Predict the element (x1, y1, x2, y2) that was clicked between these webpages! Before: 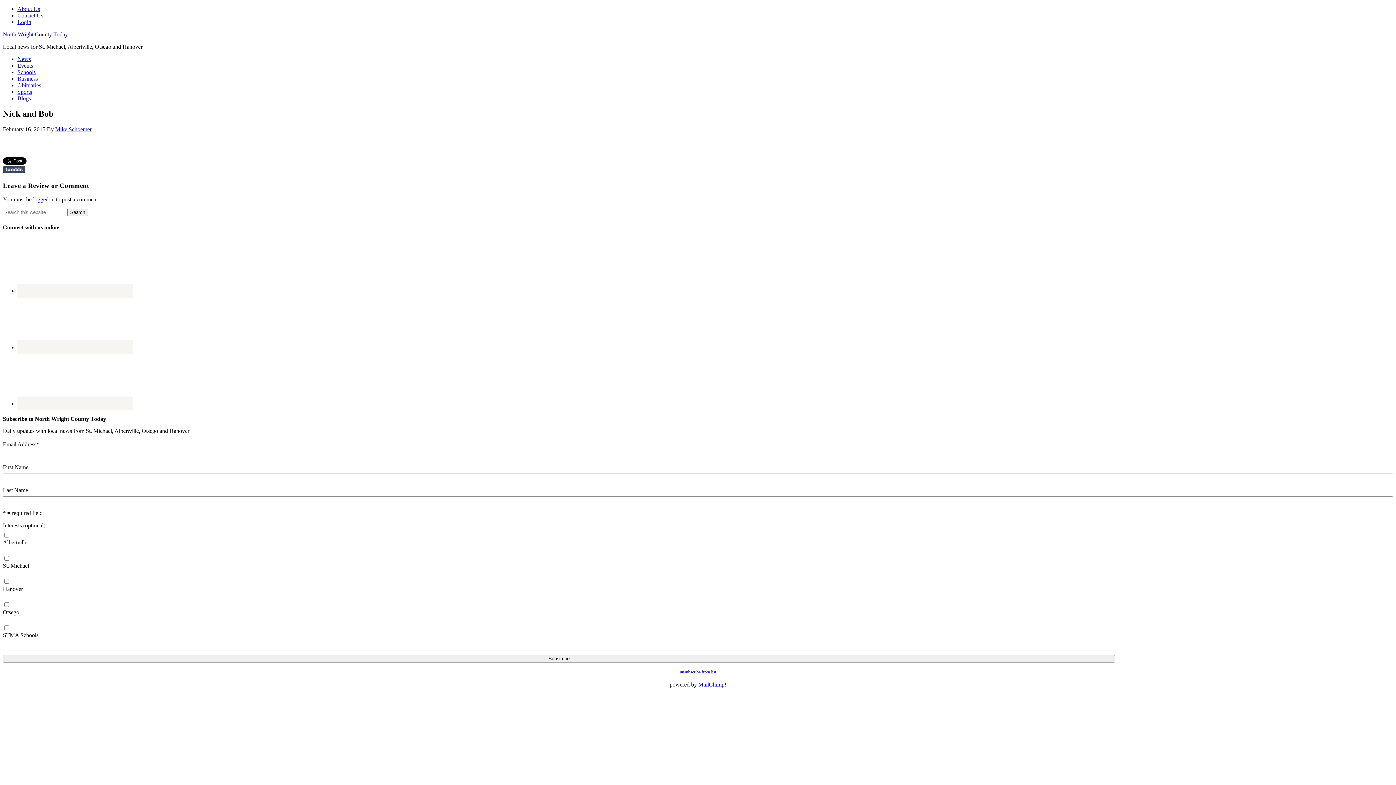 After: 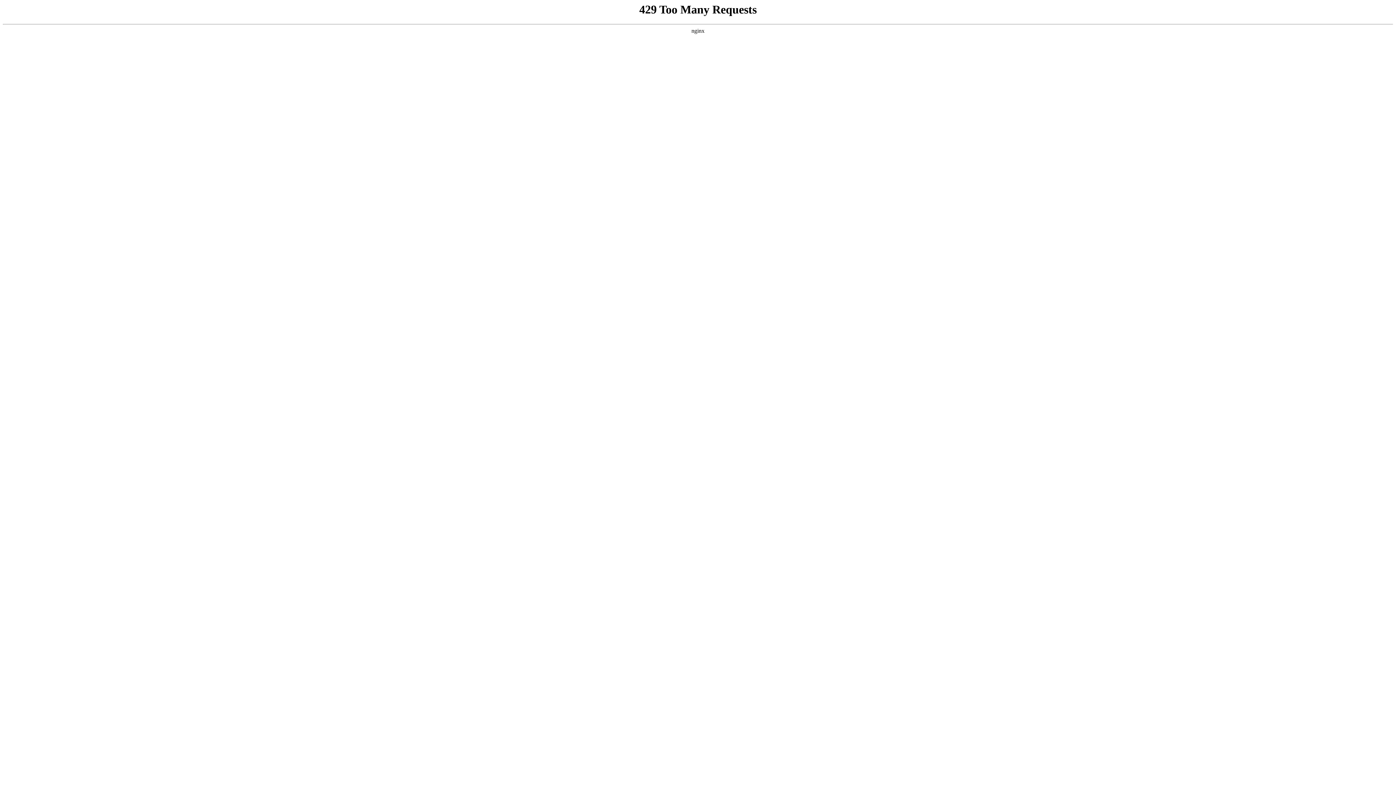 Action: bbox: (17, 69, 35, 75) label: Schools